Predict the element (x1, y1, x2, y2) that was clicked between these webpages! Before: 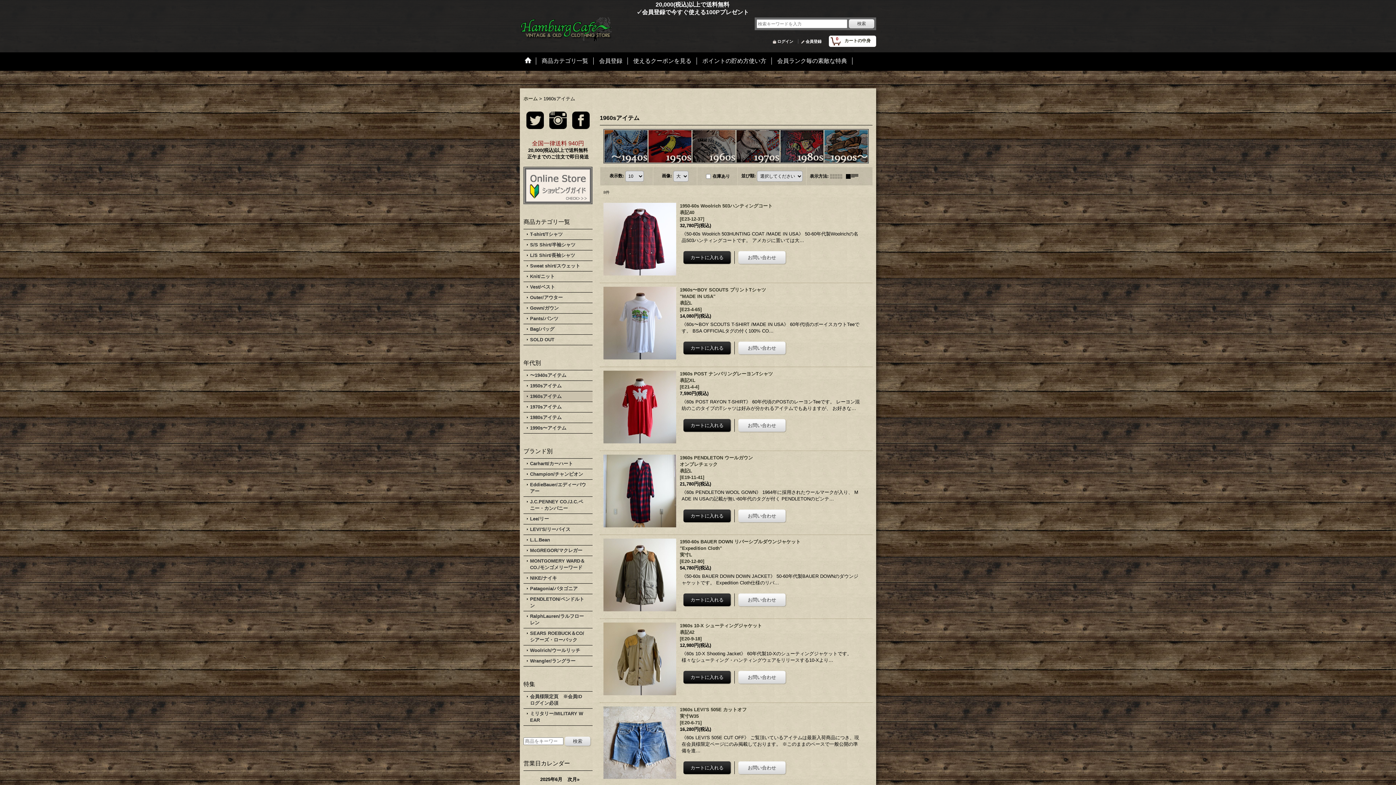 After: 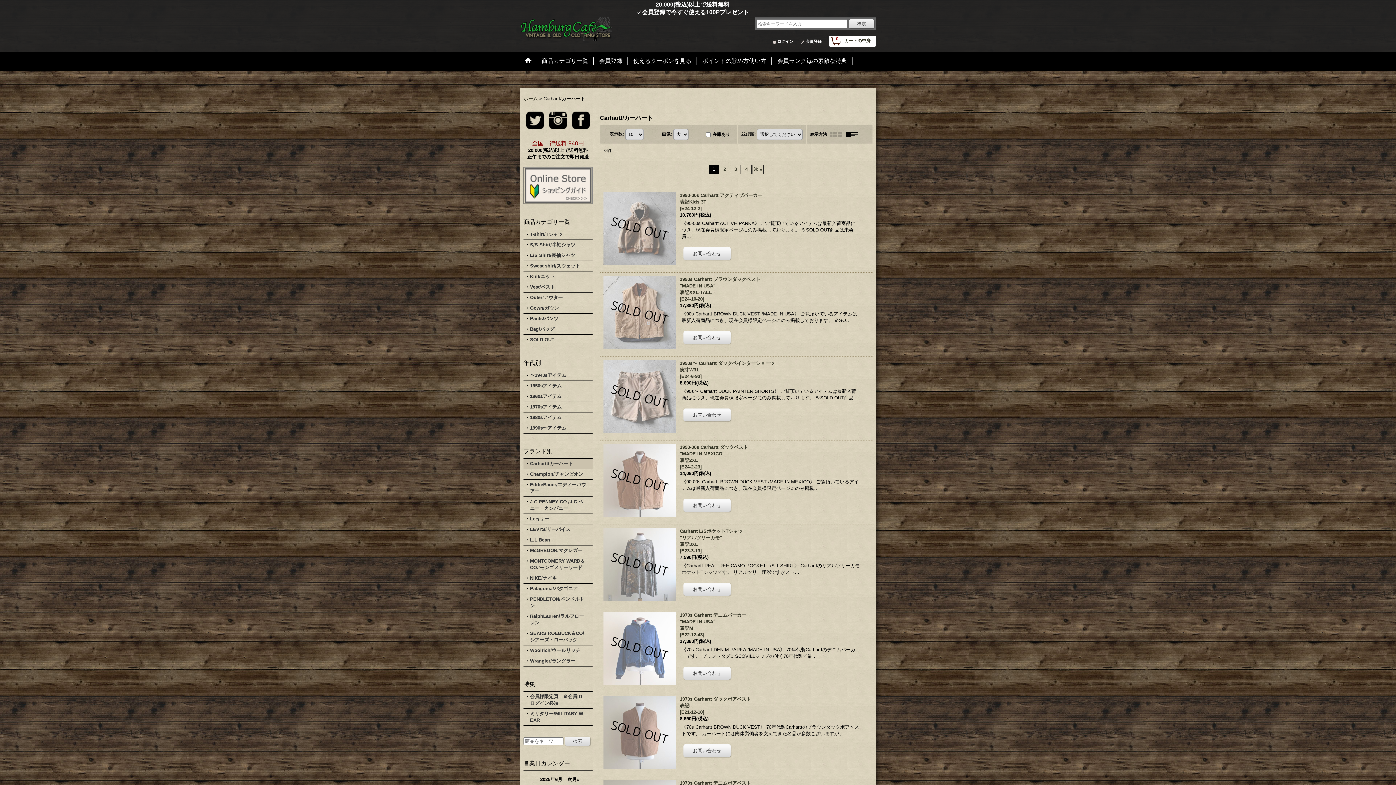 Action: label: Carhartt/カーハート bbox: (523, 458, 592, 469)